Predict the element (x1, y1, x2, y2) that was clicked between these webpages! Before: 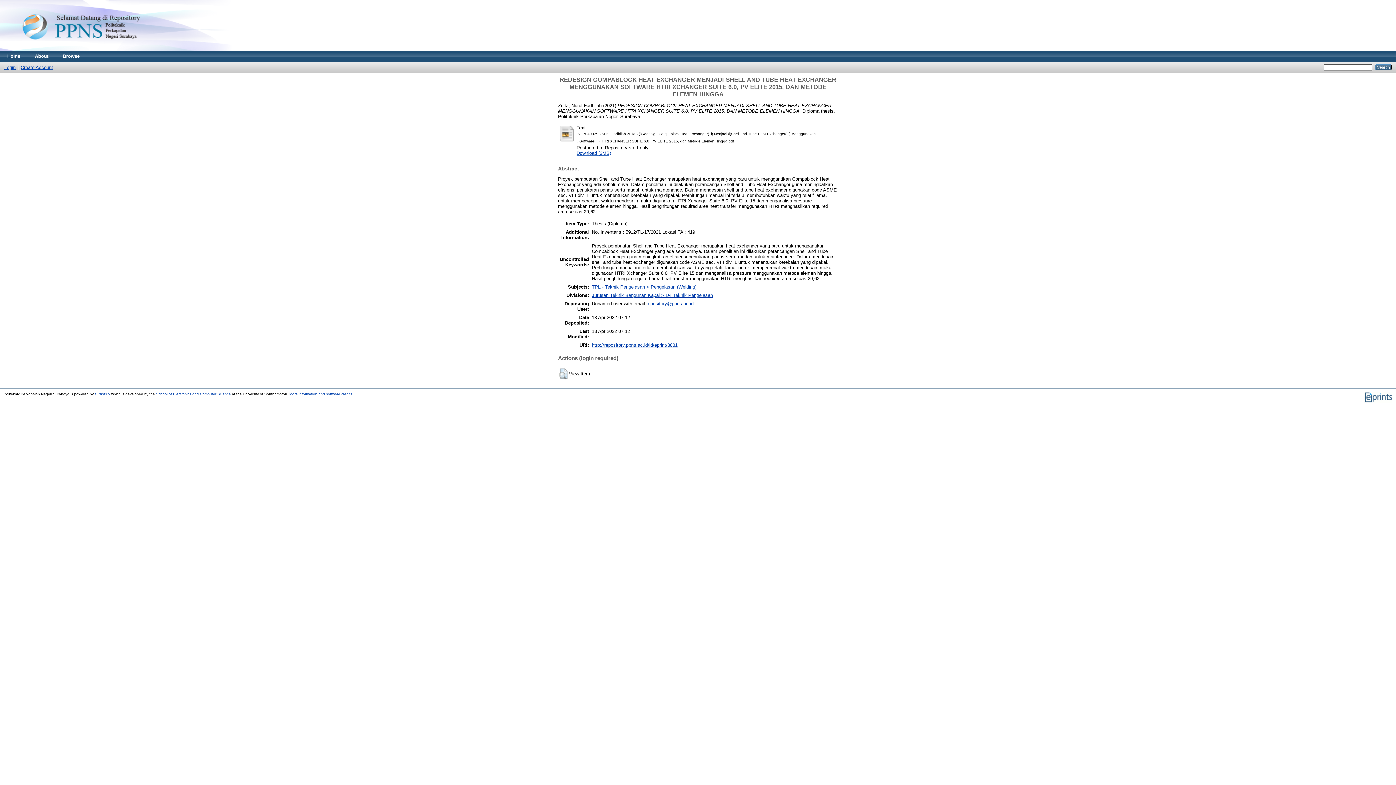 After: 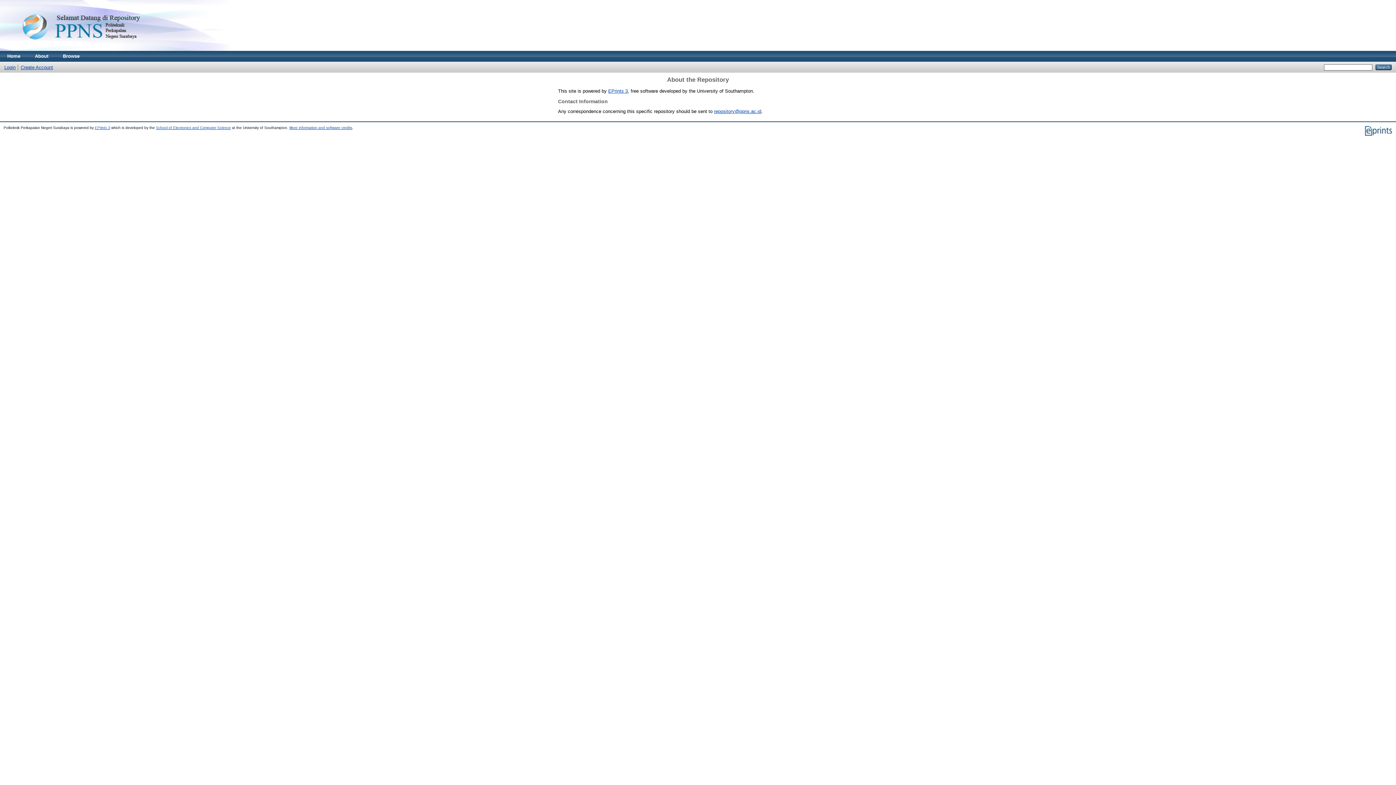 Action: label: About bbox: (27, 50, 55, 61)